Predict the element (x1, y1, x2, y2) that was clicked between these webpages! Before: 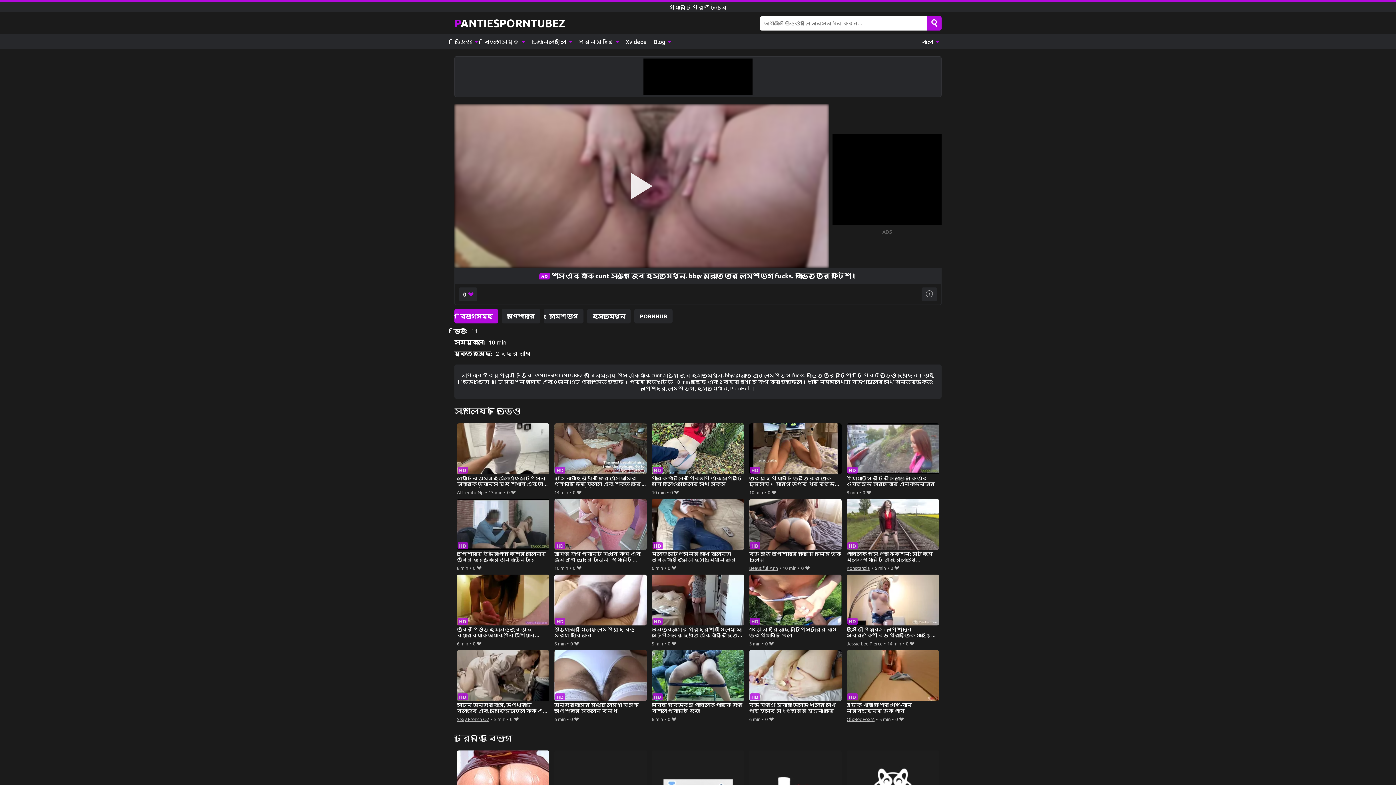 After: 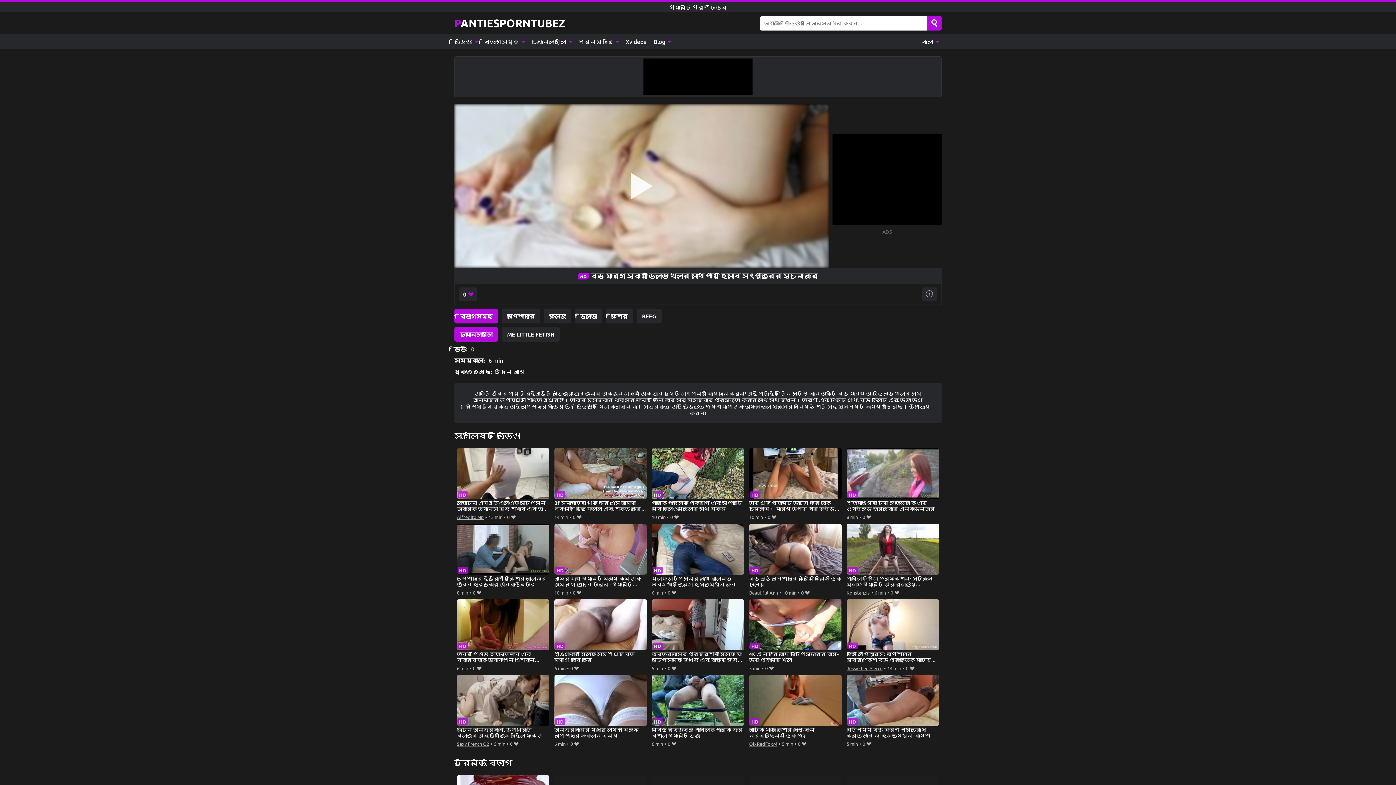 Action: label: বড় মোরগ স্বামী ডিলডো খেলার সাথে পায়ূ হিসাবে সৎপুত্রের সূচনা করে bbox: (749, 650, 841, 714)